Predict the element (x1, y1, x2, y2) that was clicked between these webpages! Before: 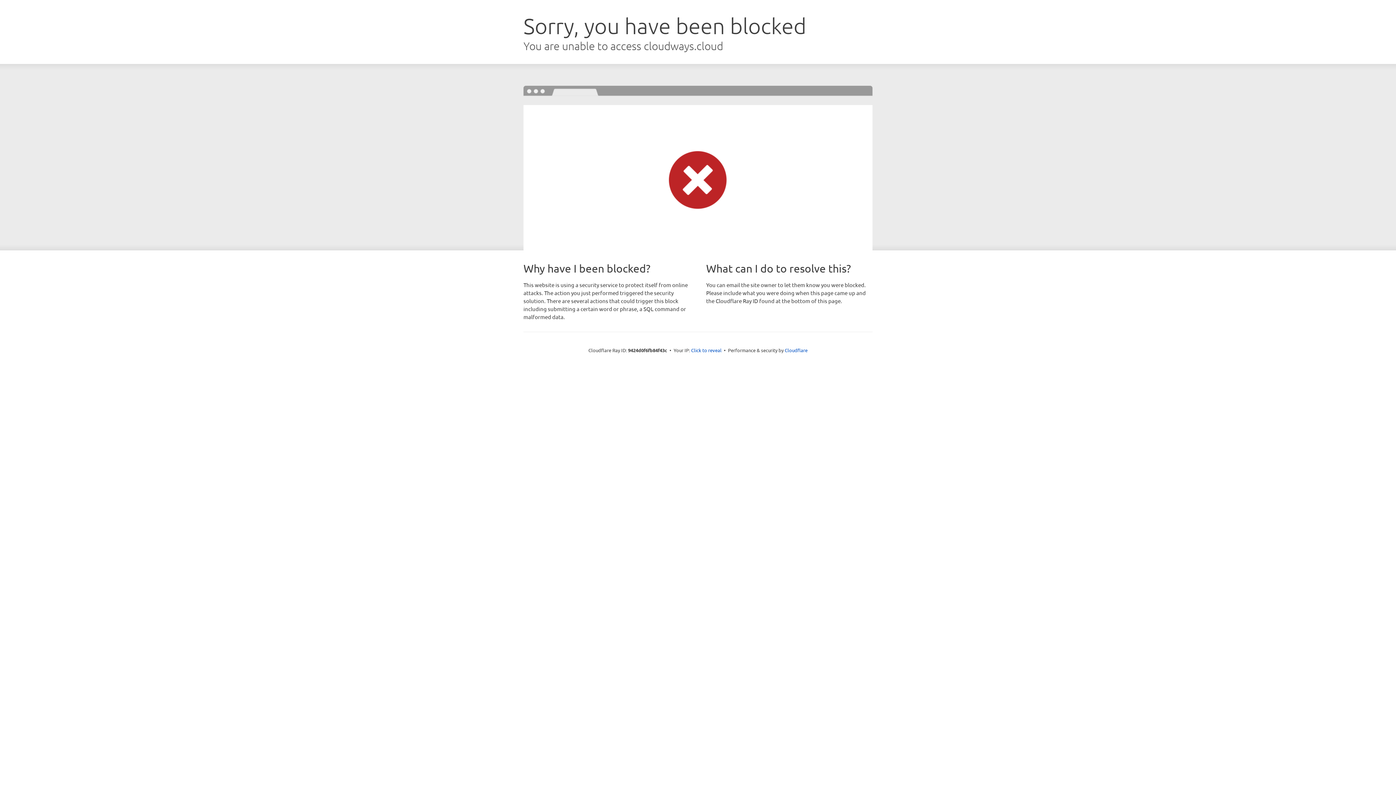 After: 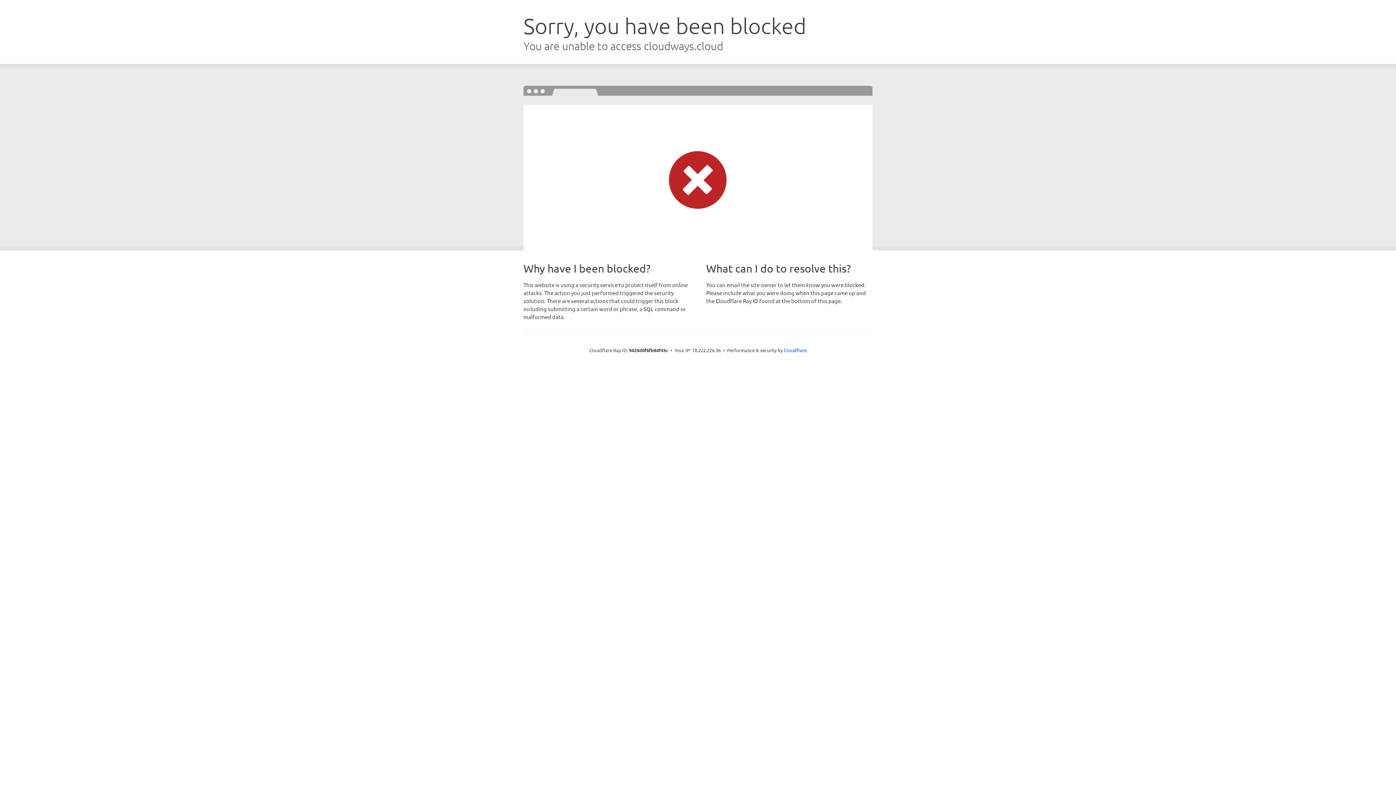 Action: label: Click to reveal bbox: (691, 346, 721, 353)